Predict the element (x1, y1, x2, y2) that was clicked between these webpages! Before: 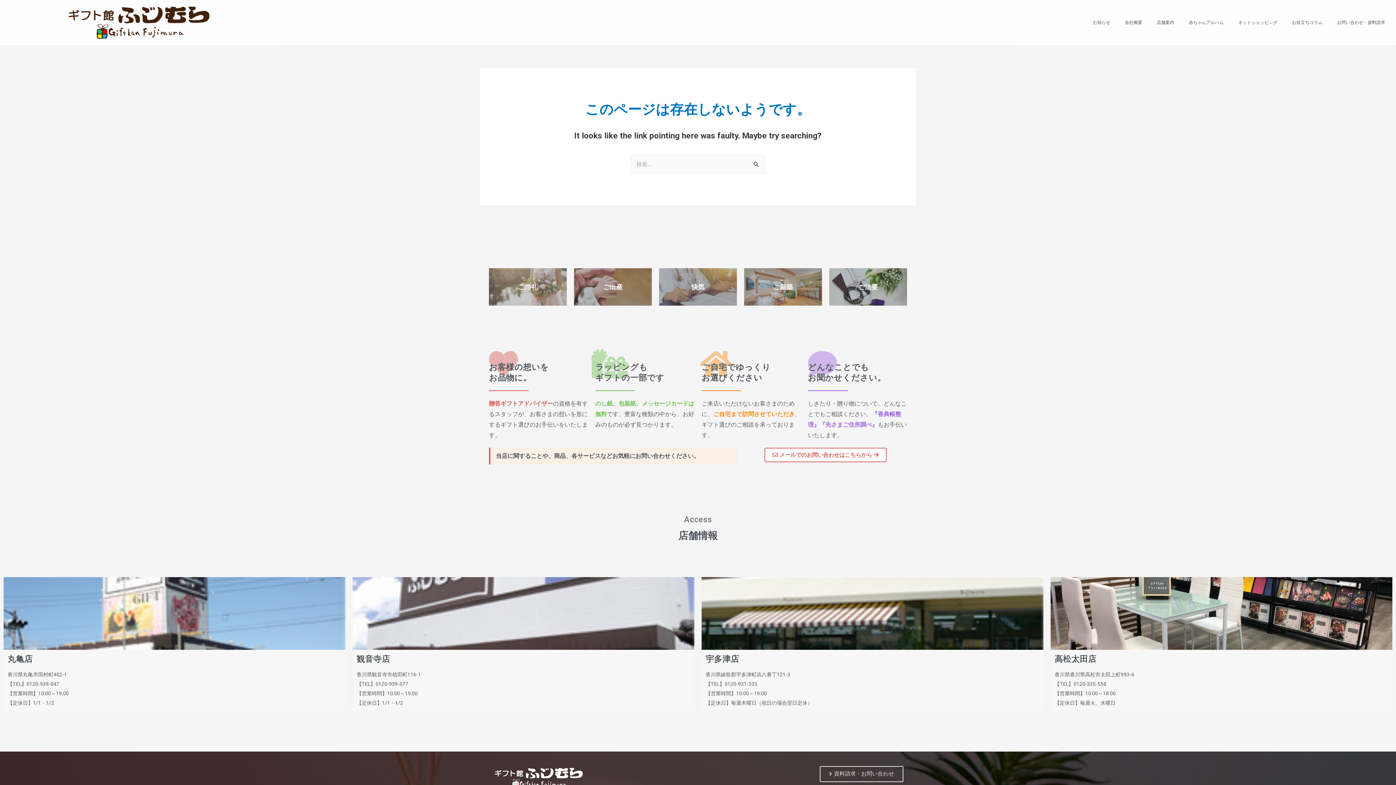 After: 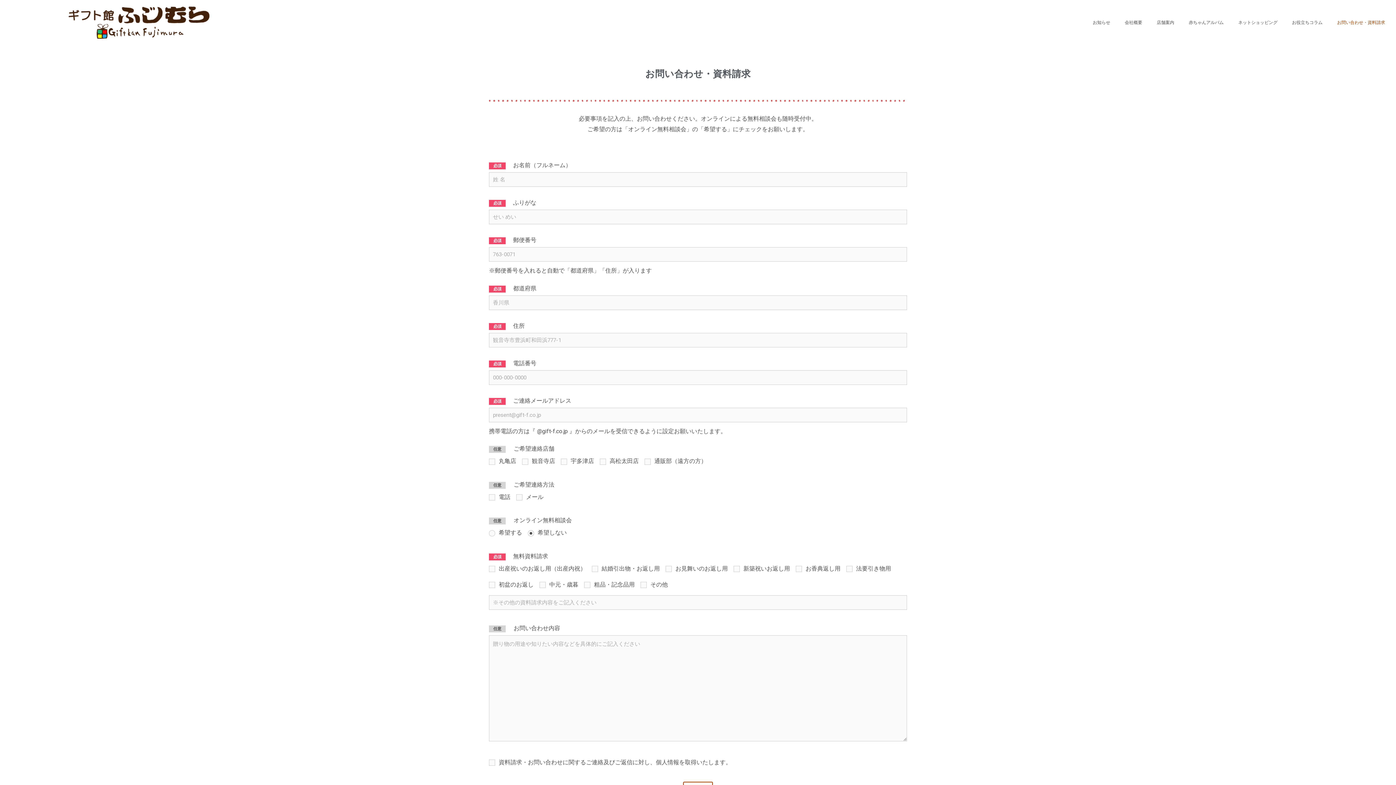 Action: label: お問い合わせ・資料請求 bbox: (1330, 14, 1392, 30)